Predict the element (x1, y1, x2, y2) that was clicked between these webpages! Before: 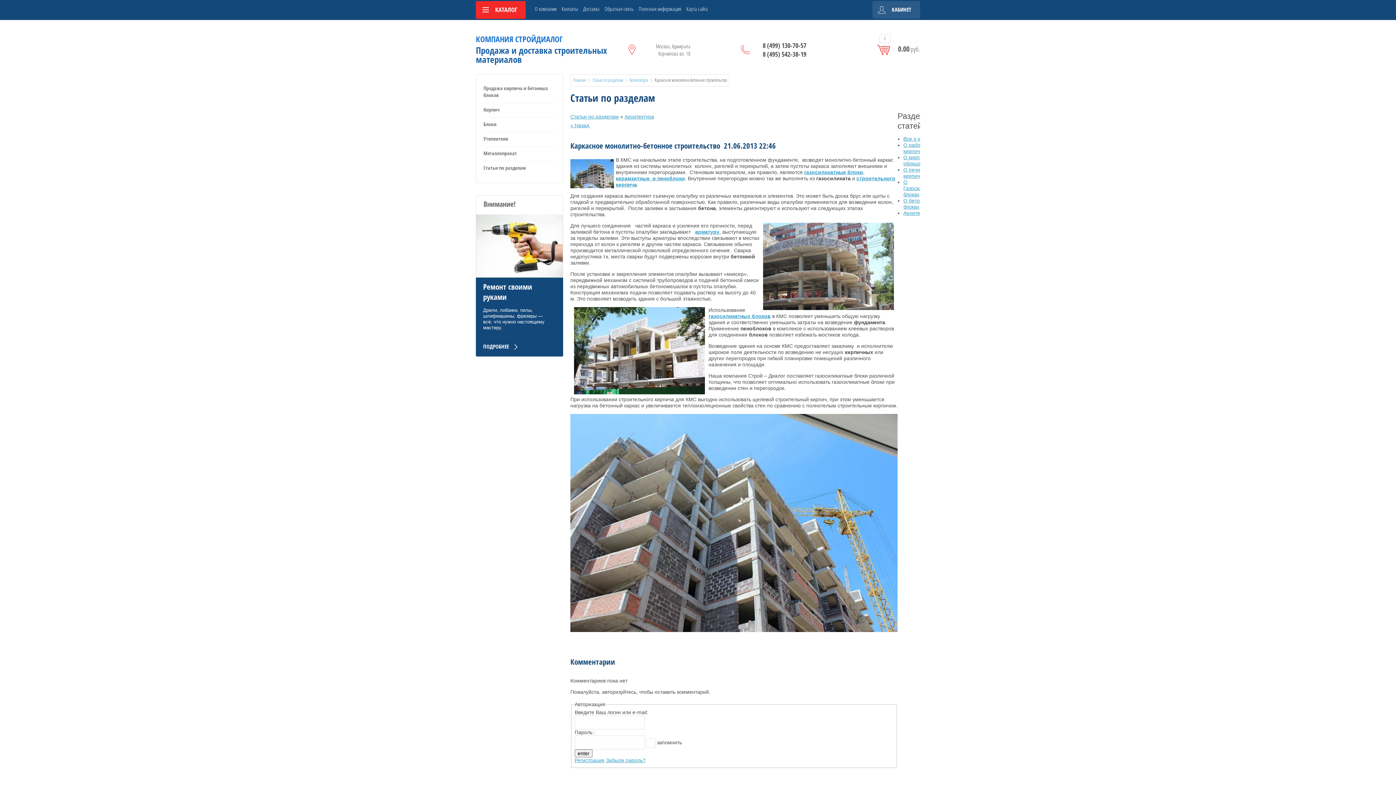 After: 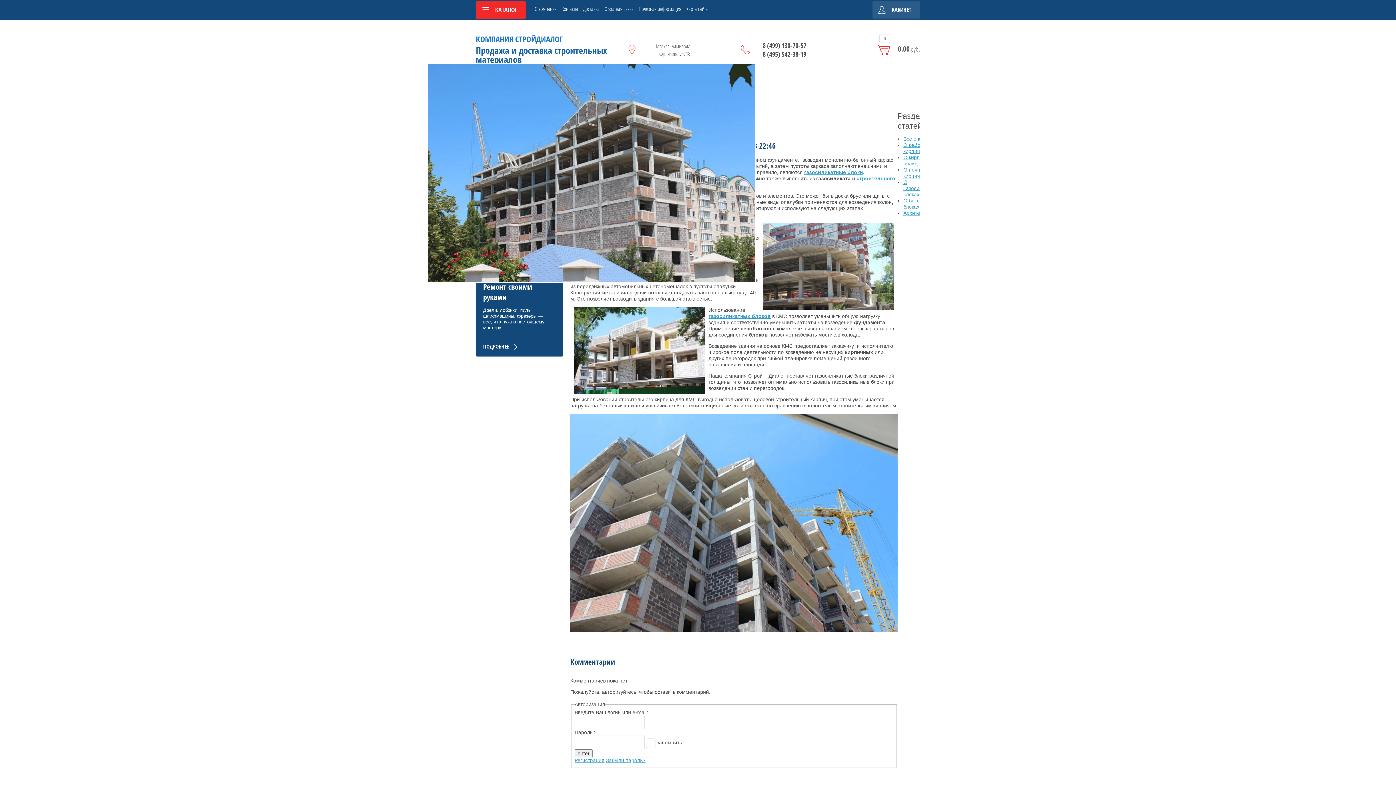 Action: bbox: (570, 183, 614, 189)